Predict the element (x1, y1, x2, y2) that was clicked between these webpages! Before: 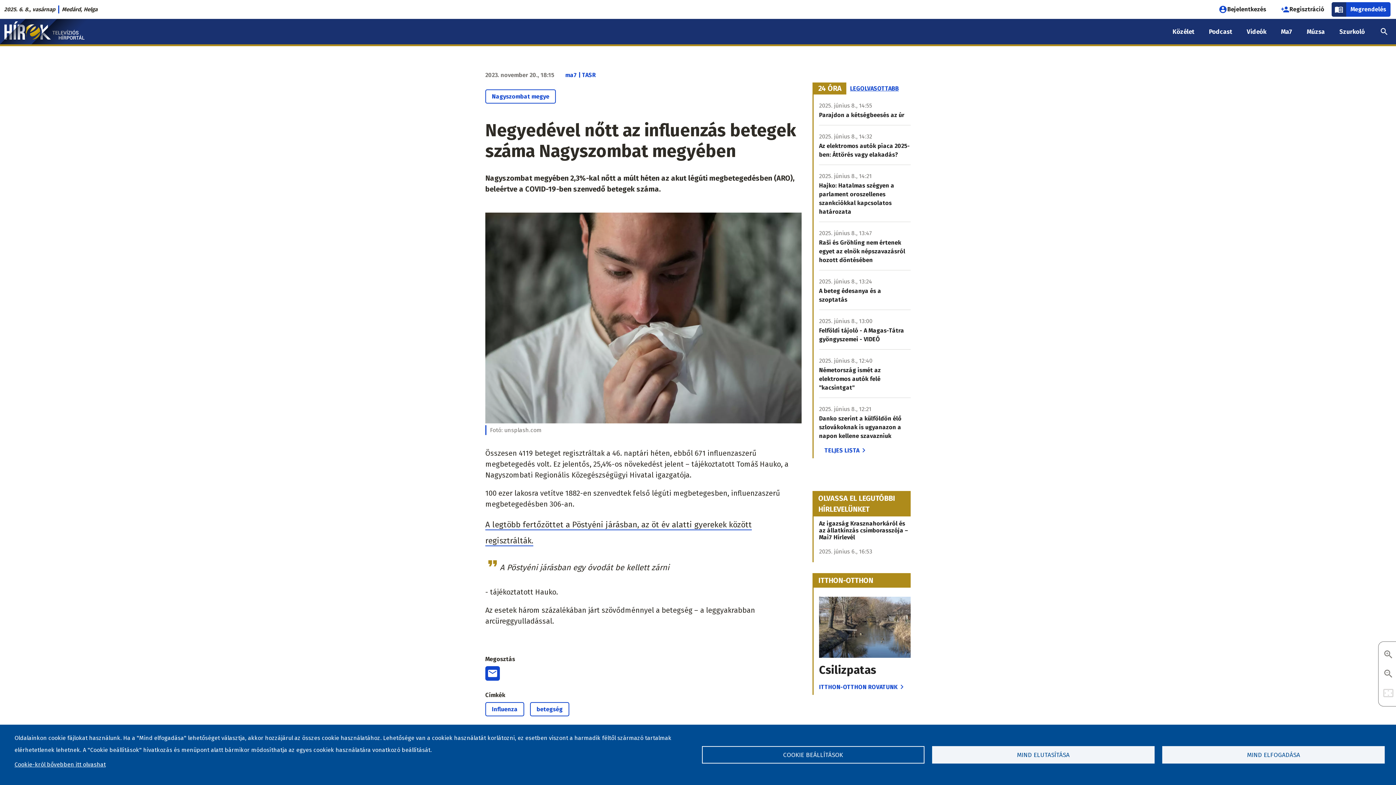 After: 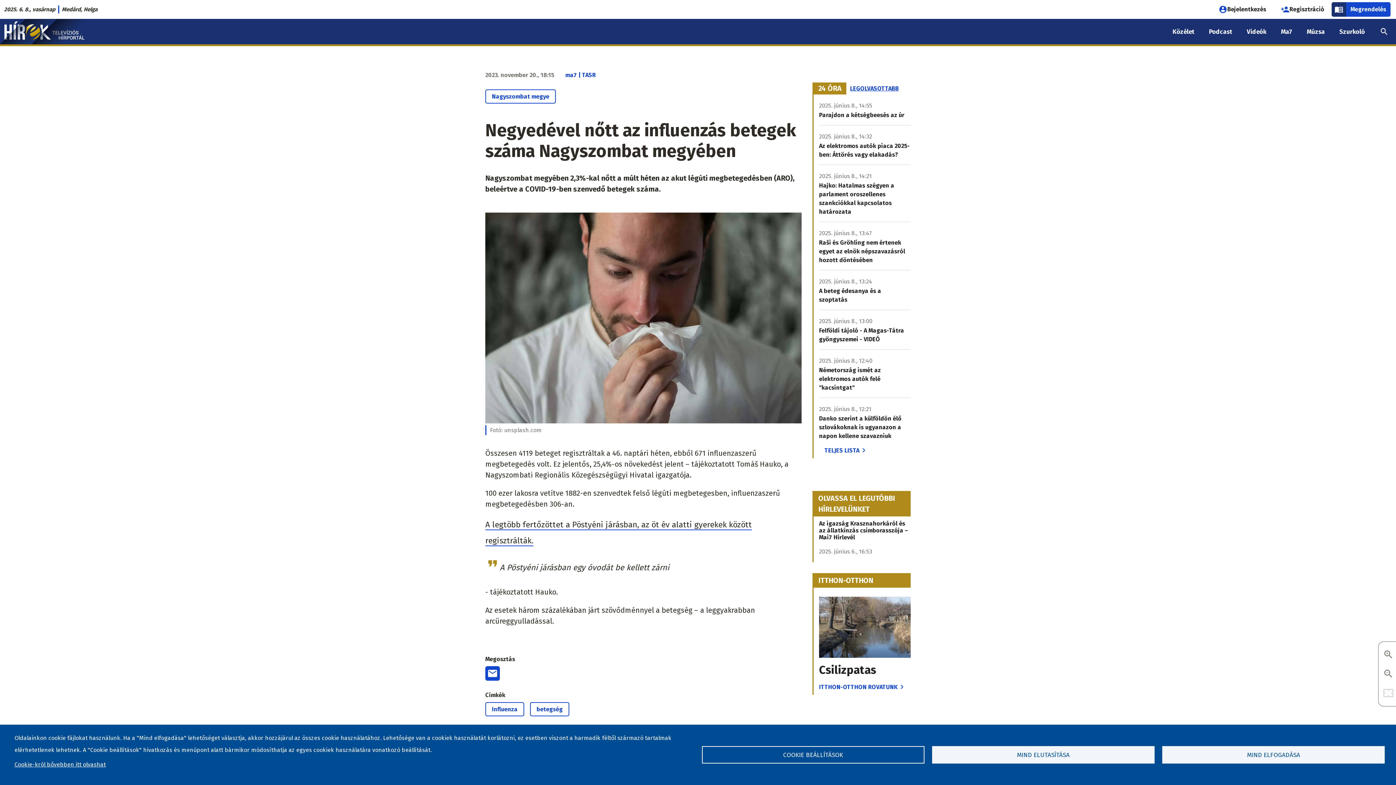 Action: label: 24 ÓRA bbox: (813, 82, 846, 94)